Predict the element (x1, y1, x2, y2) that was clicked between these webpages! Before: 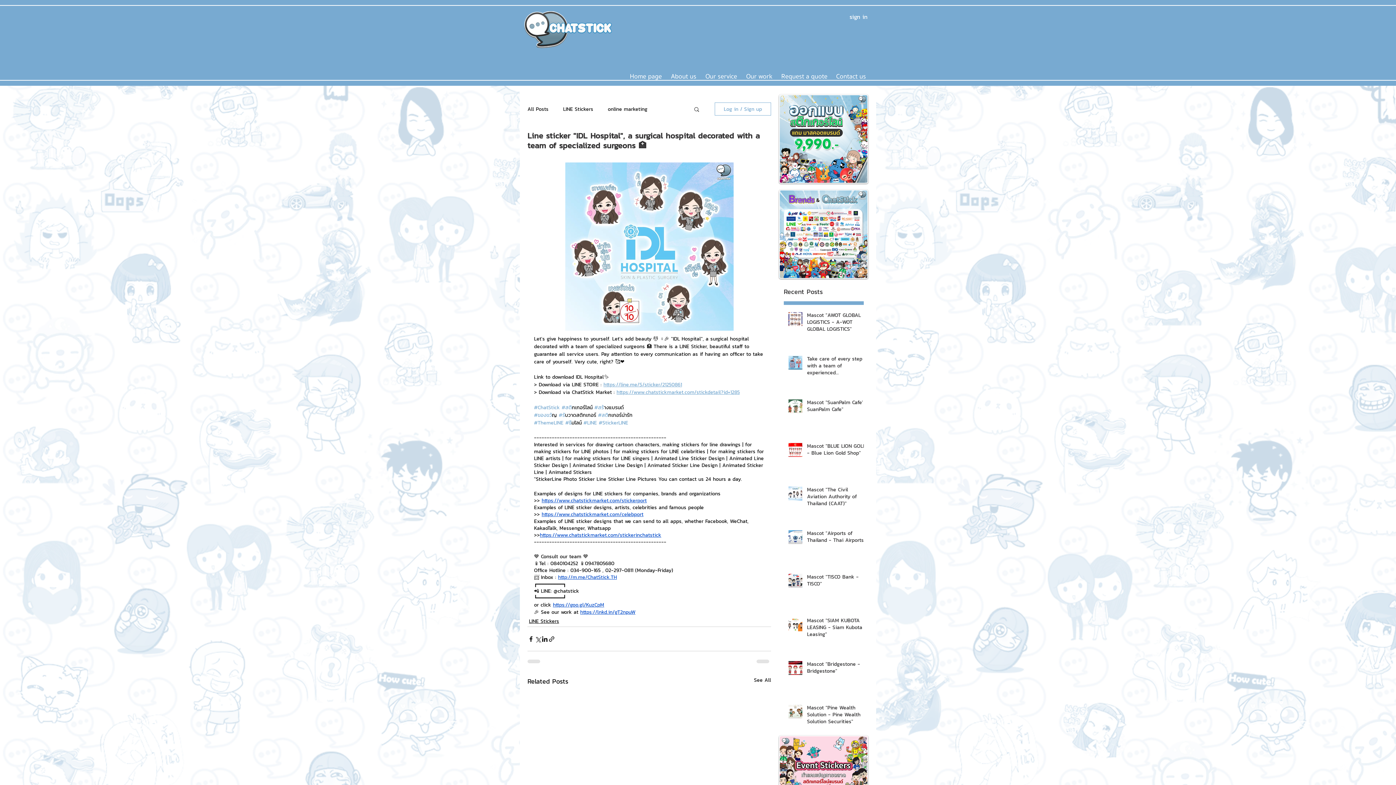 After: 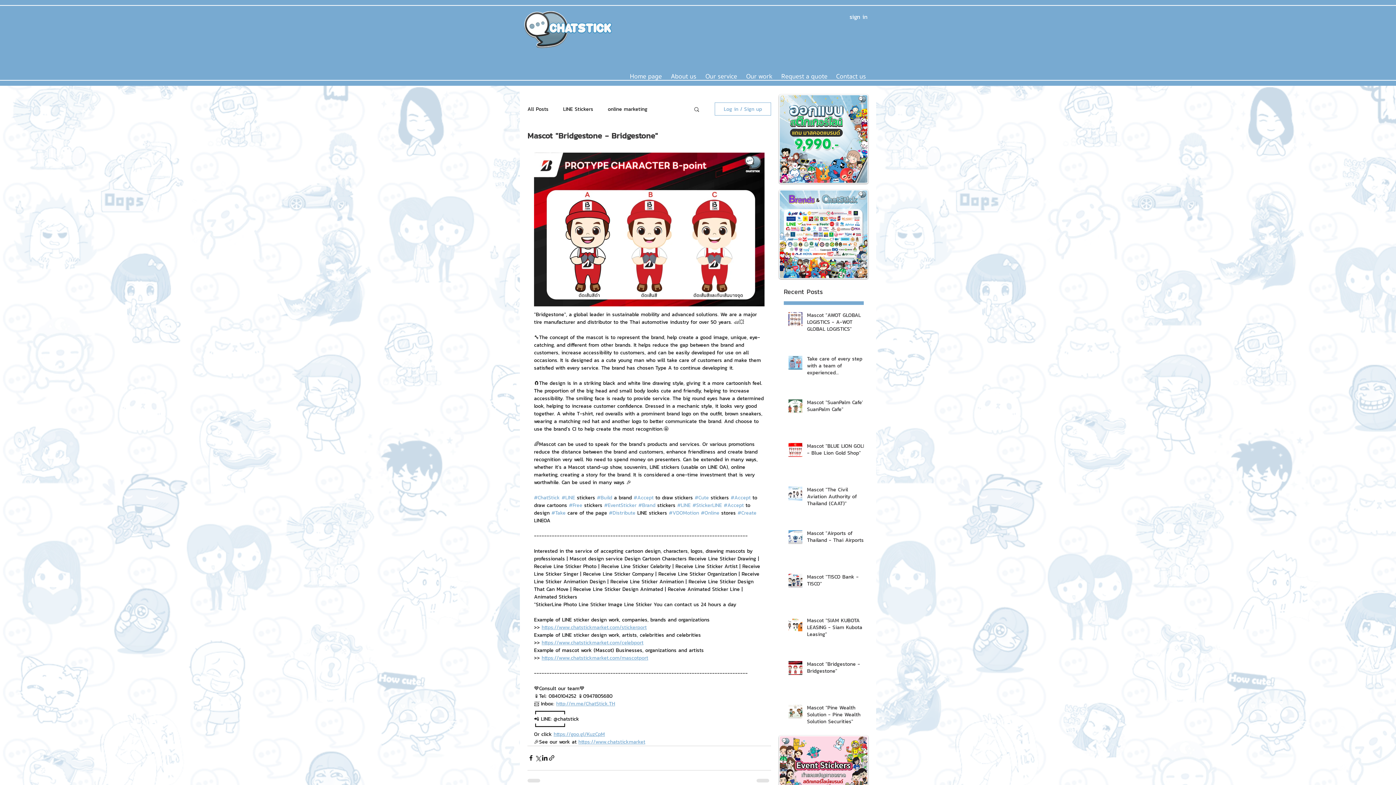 Action: bbox: (807, 661, 868, 677) label: Mascot "Bridgestone - Bridgestone"